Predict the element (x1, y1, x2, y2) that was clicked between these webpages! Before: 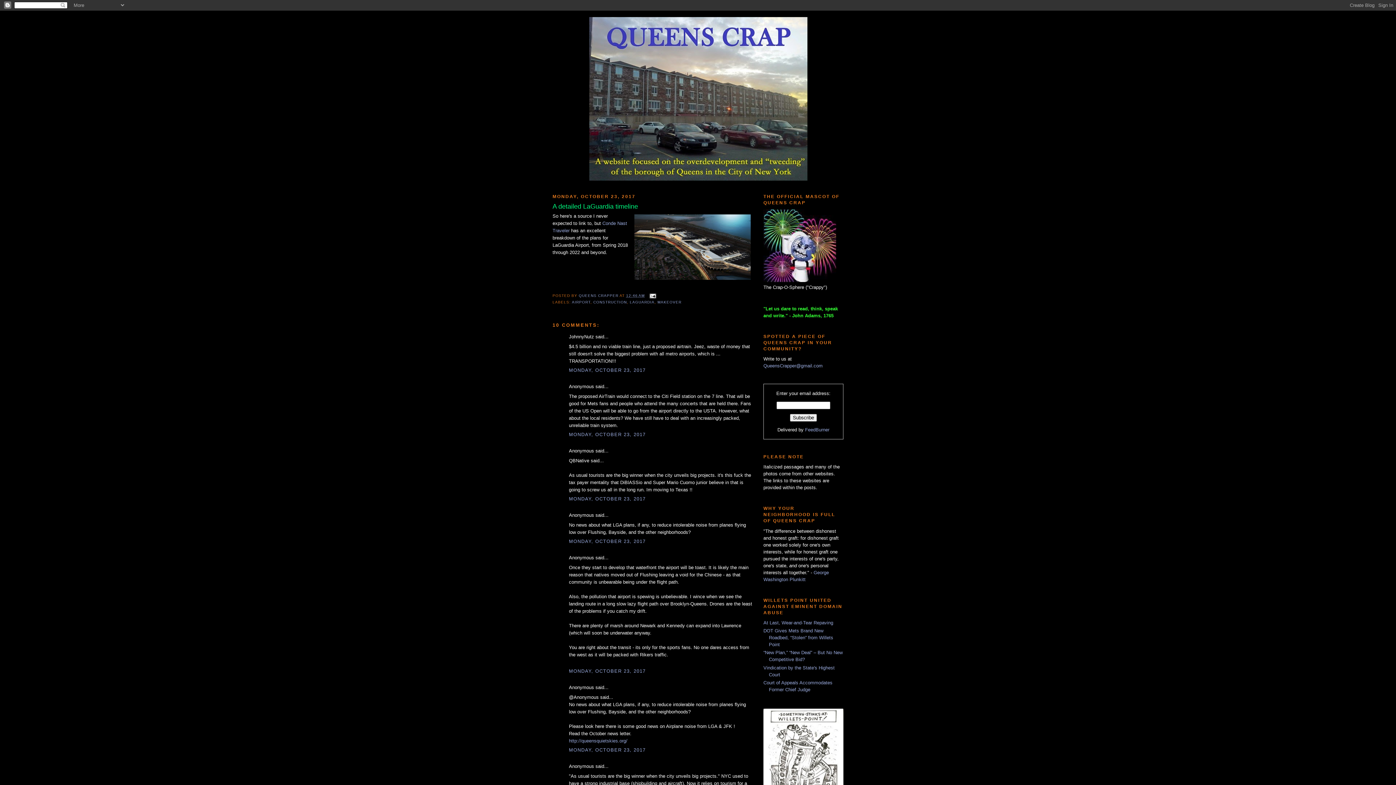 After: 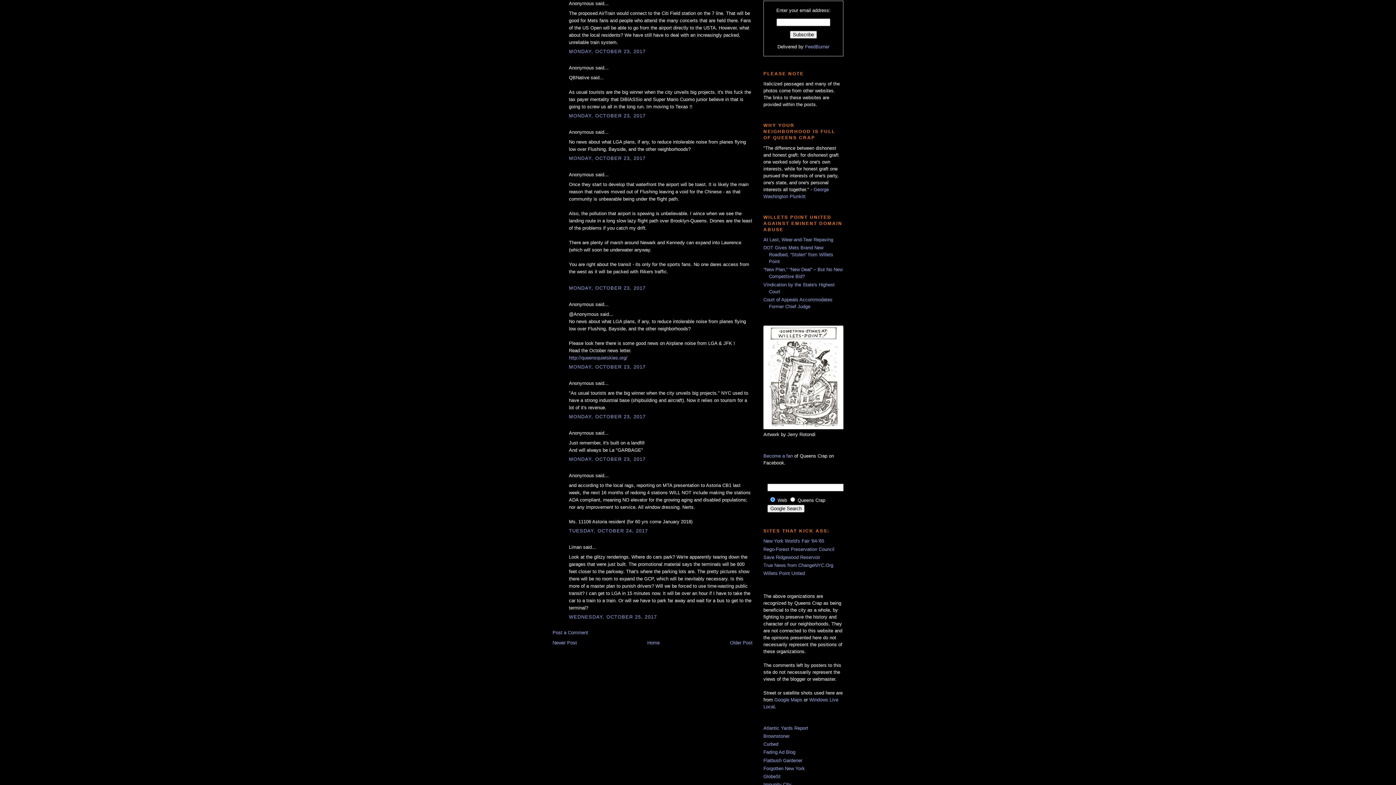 Action: label: MONDAY, OCTOBER 23, 2017 bbox: (569, 432, 645, 437)